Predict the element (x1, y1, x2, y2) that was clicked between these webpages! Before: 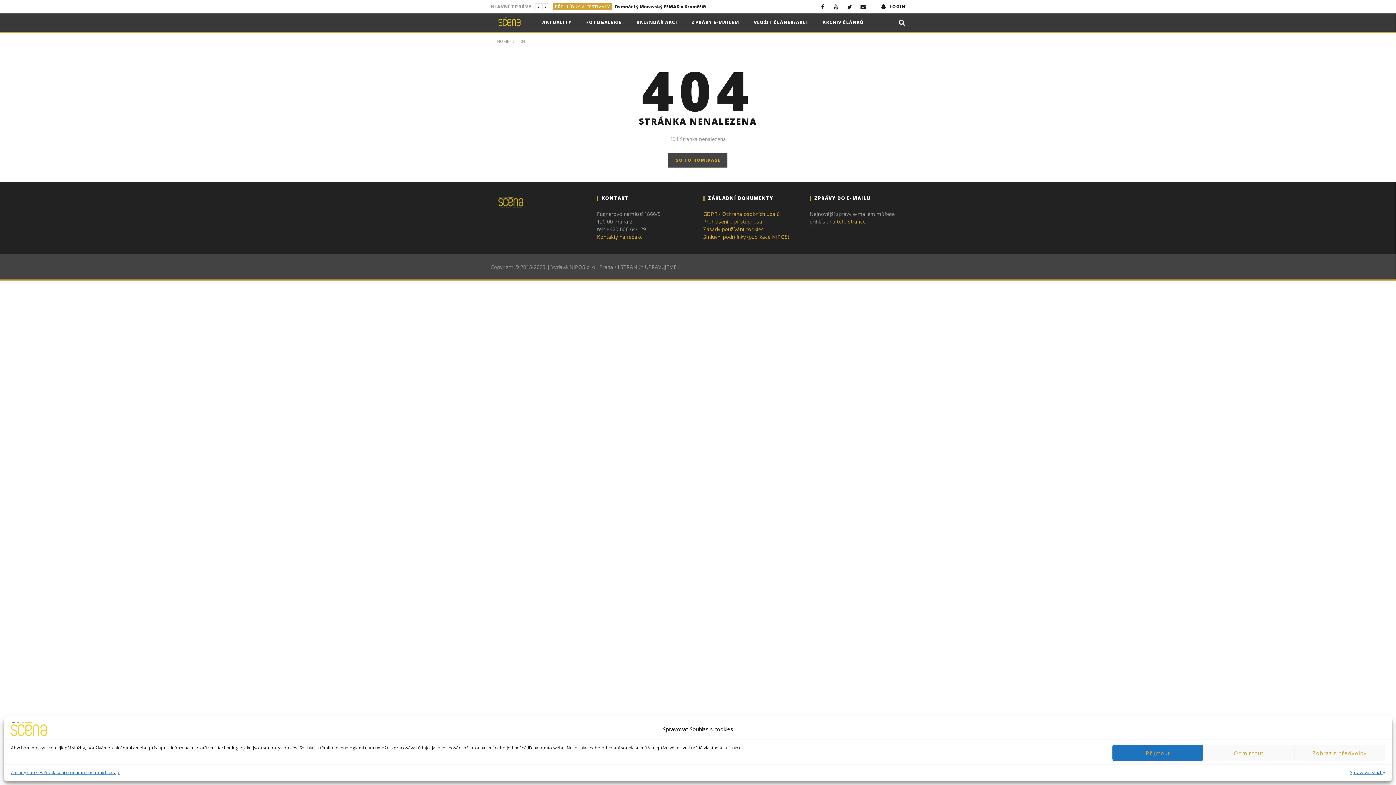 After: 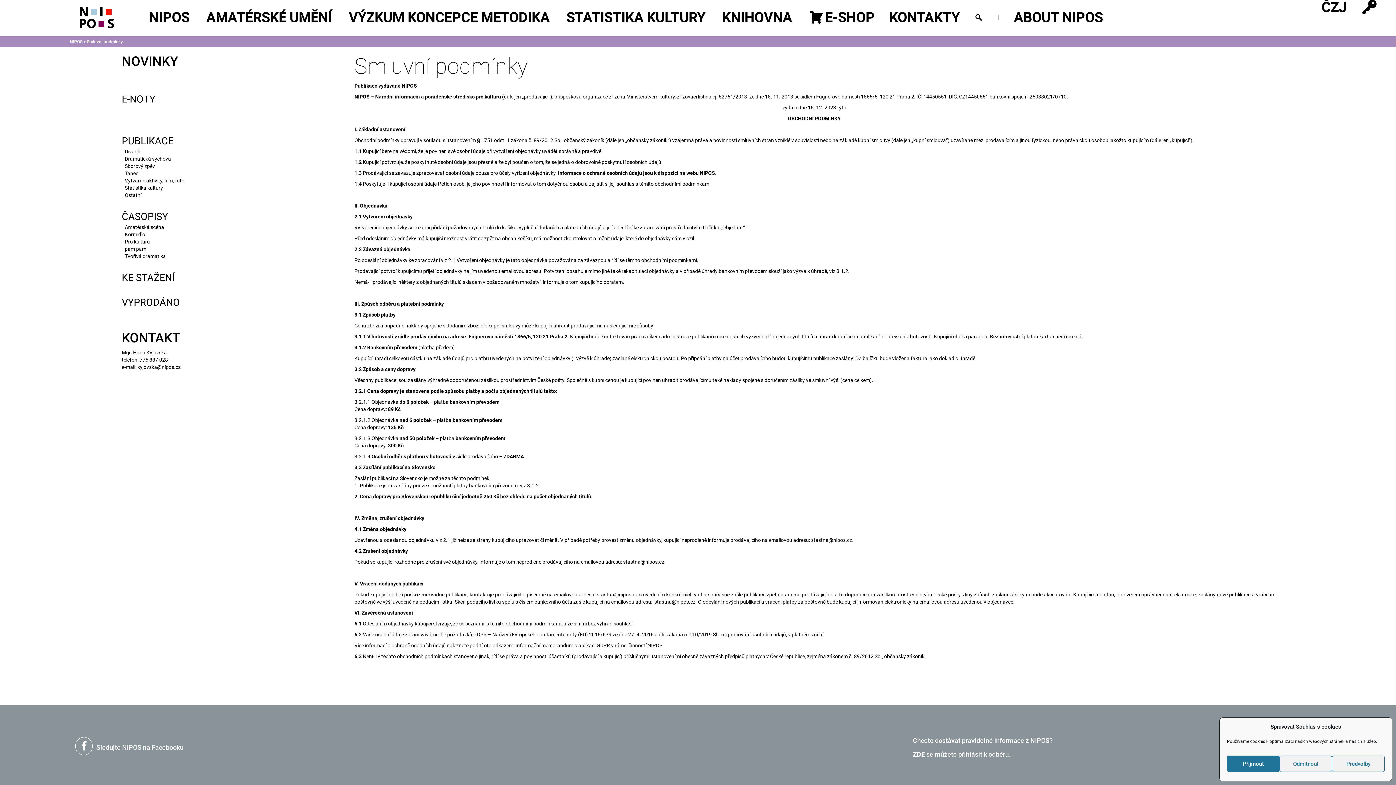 Action: bbox: (703, 233, 789, 240) label: Smluvní podmínky (publikace NIPOS)